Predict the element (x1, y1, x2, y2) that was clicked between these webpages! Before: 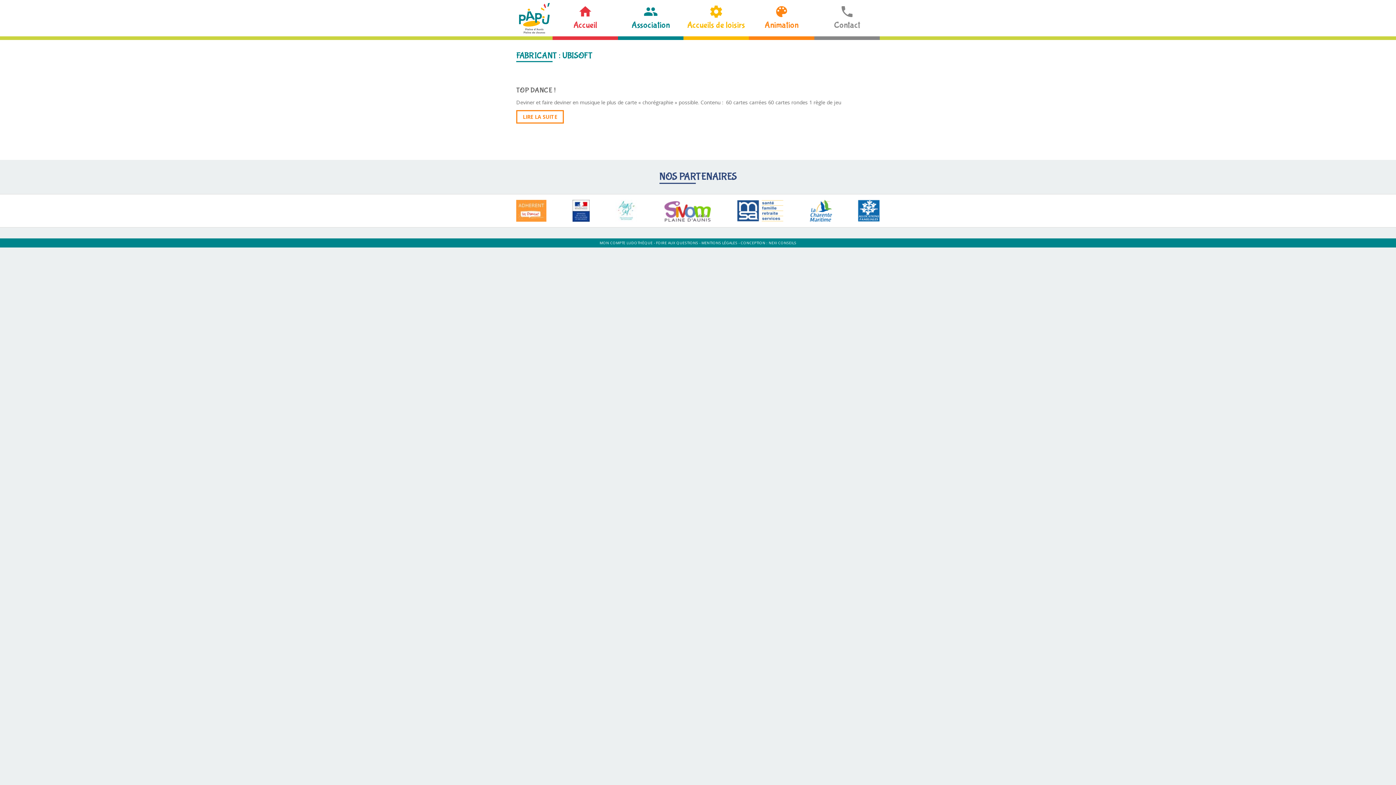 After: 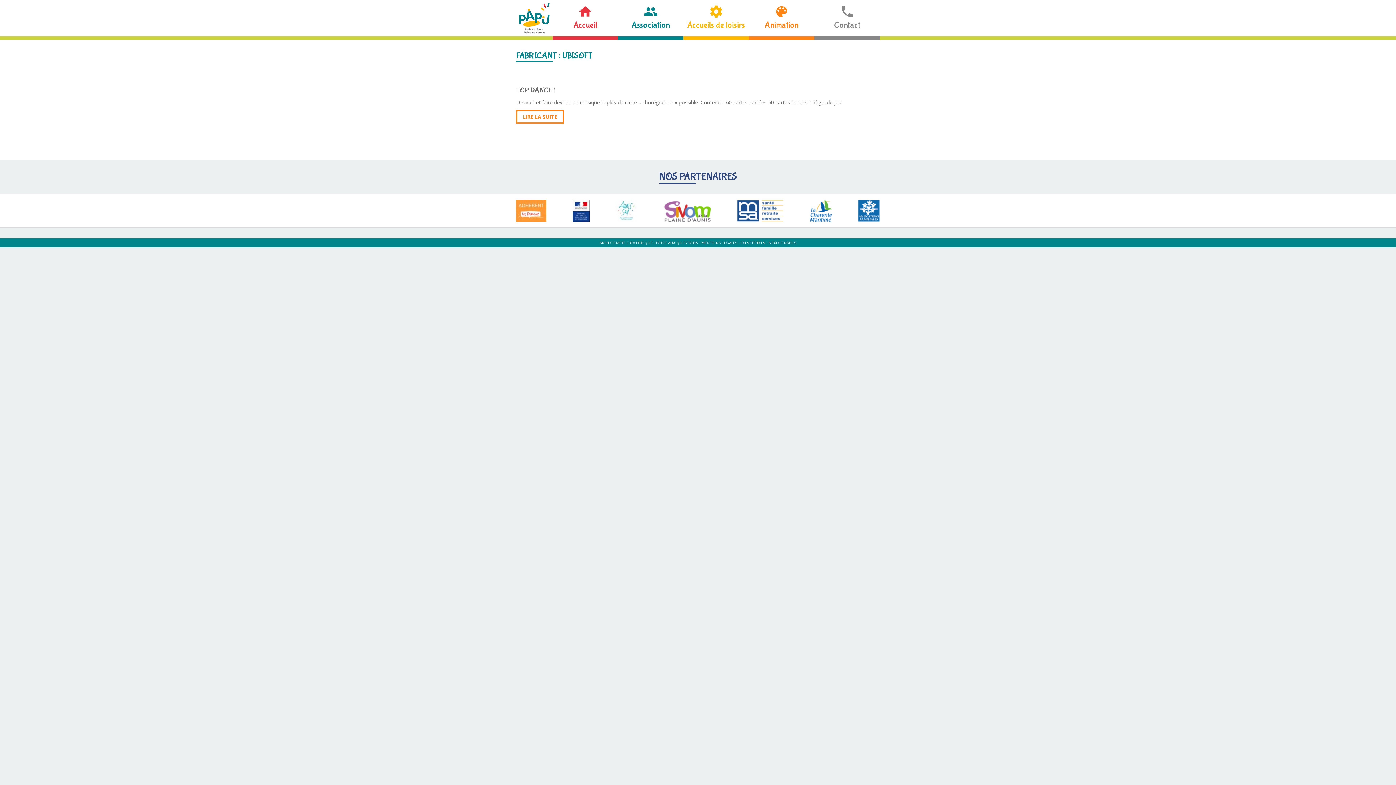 Action: bbox: (737, 199, 784, 221)